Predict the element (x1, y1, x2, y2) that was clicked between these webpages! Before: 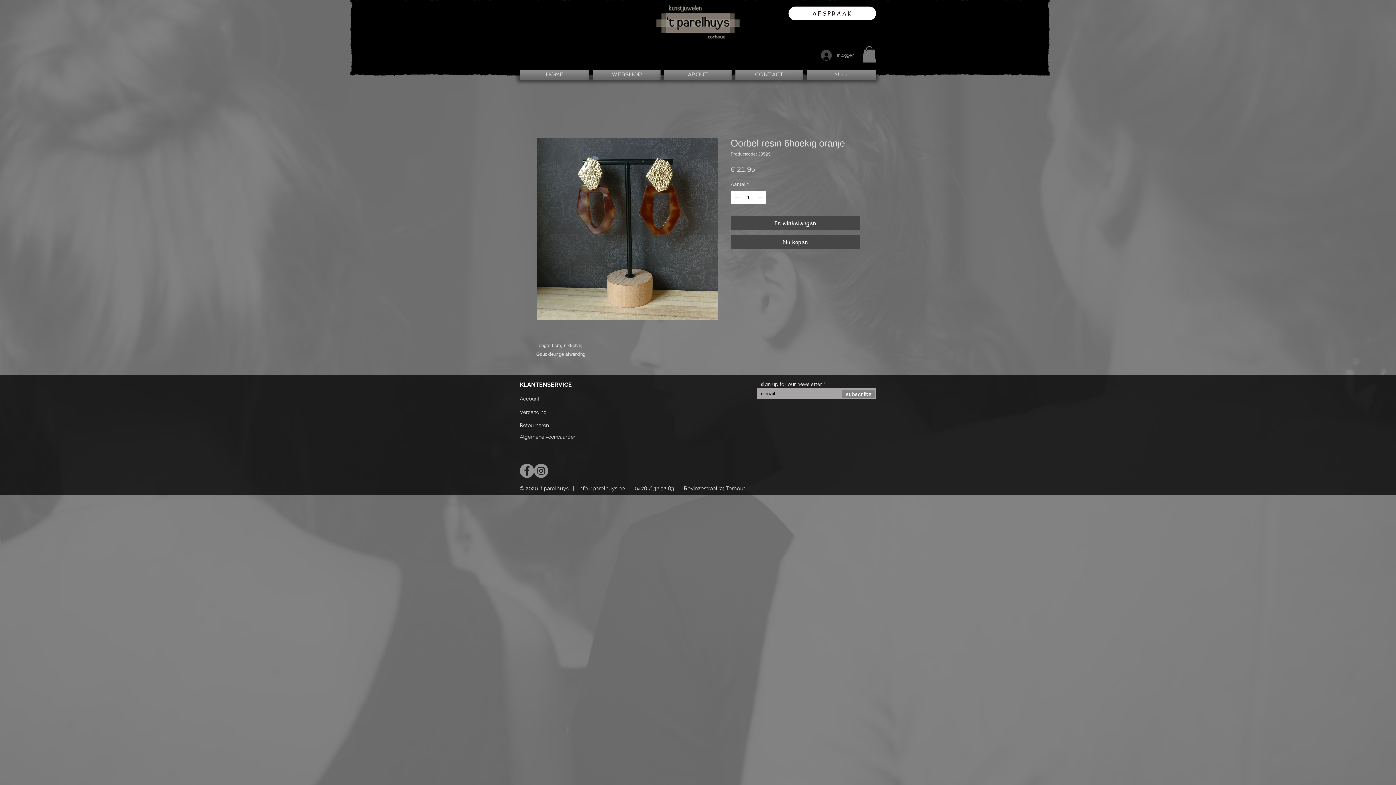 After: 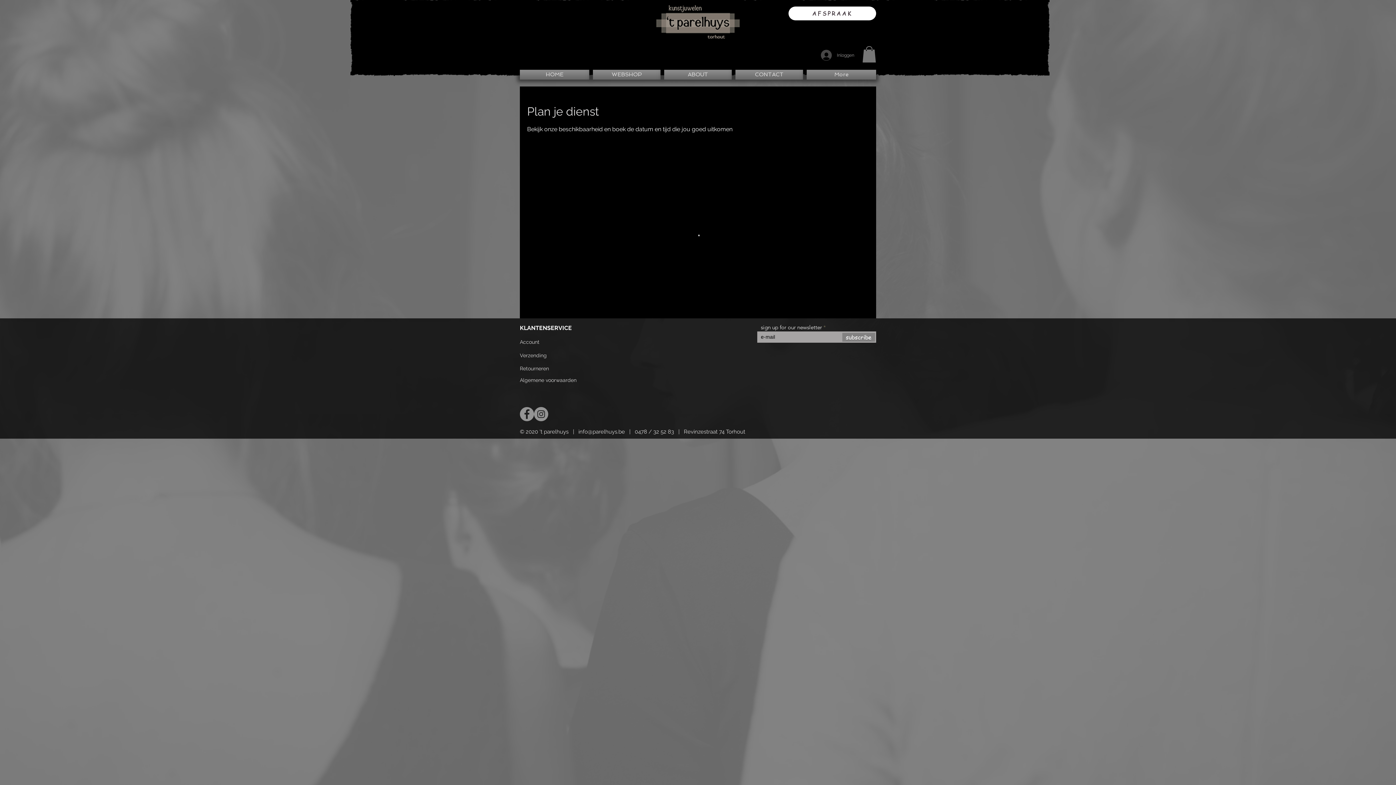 Action: bbox: (788, 6, 876, 20) label: Afspraak